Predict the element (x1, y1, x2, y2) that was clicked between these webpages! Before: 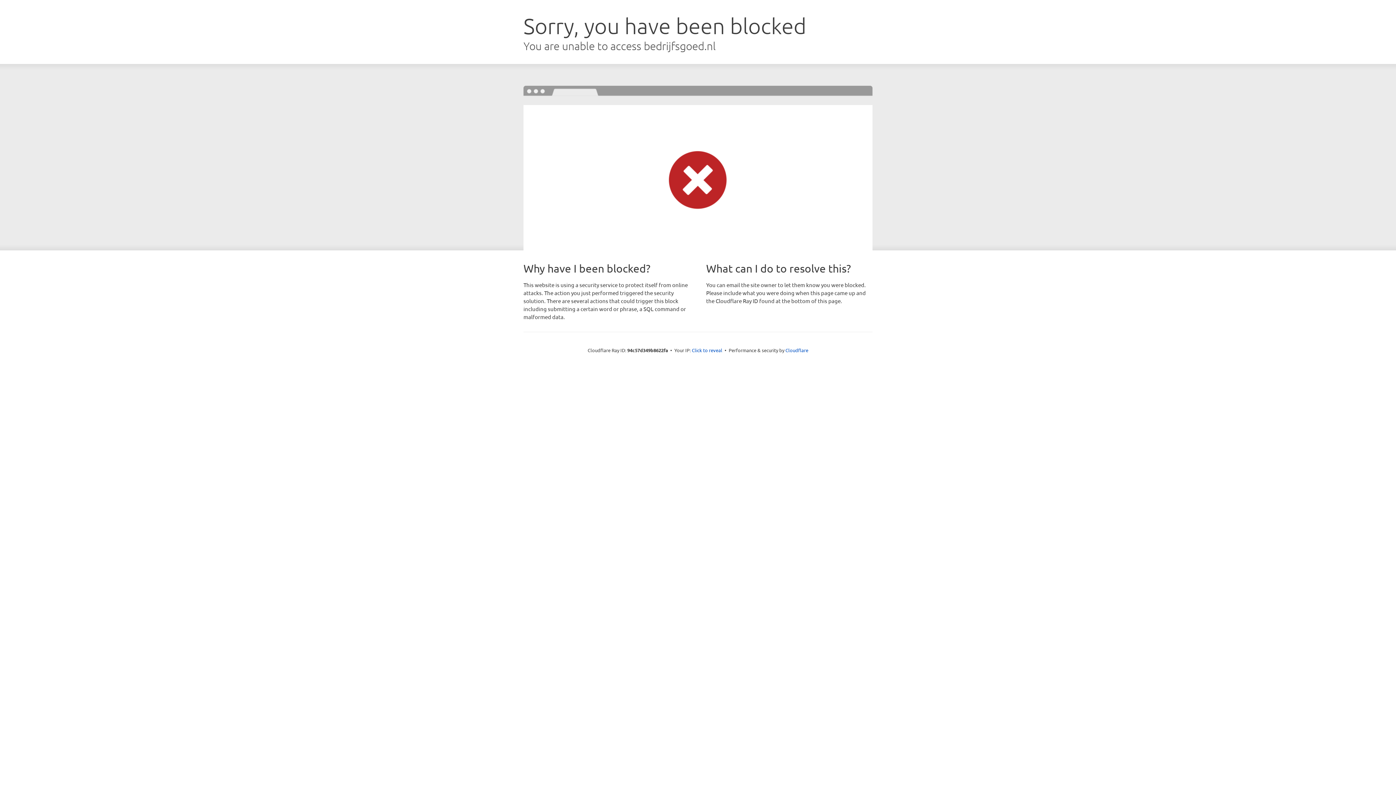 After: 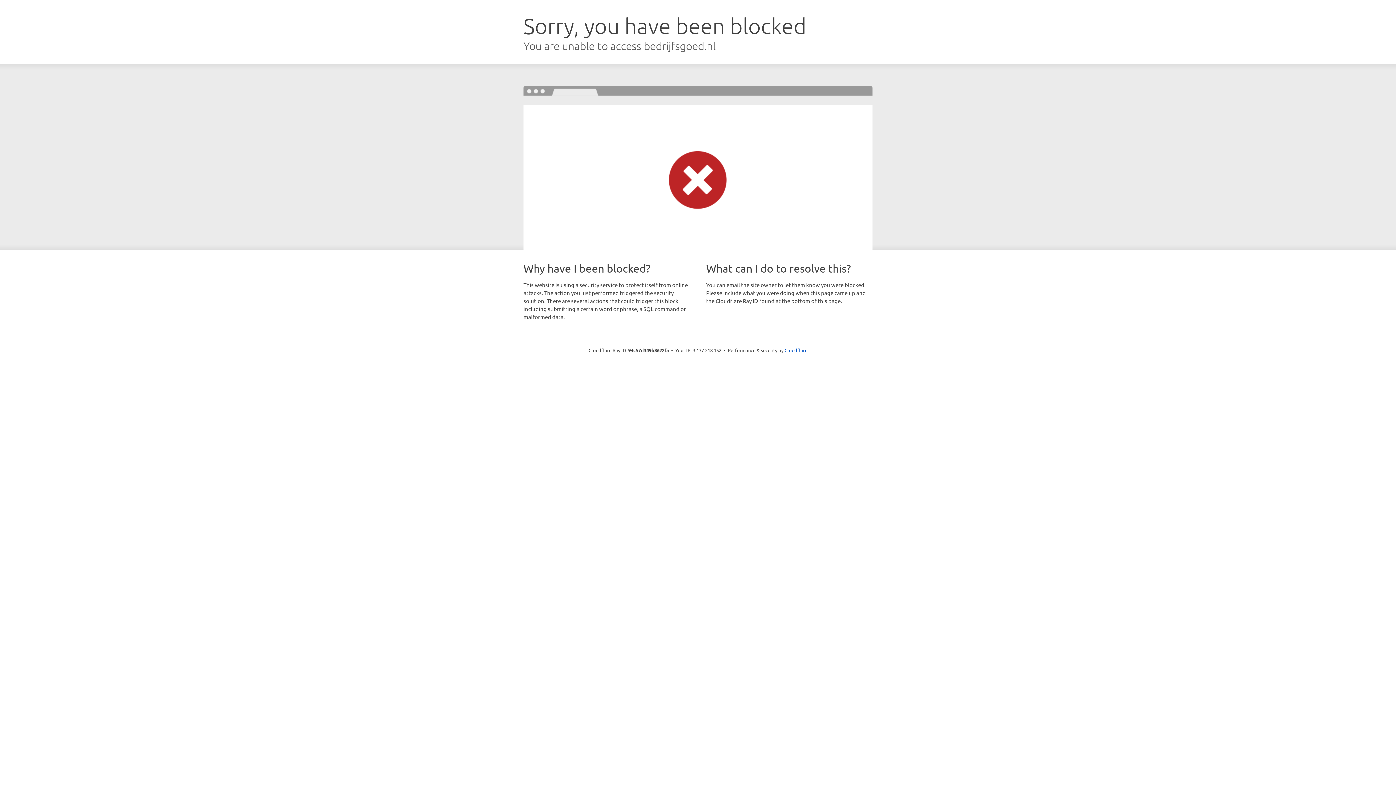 Action: label: Click to reveal bbox: (692, 346, 722, 353)